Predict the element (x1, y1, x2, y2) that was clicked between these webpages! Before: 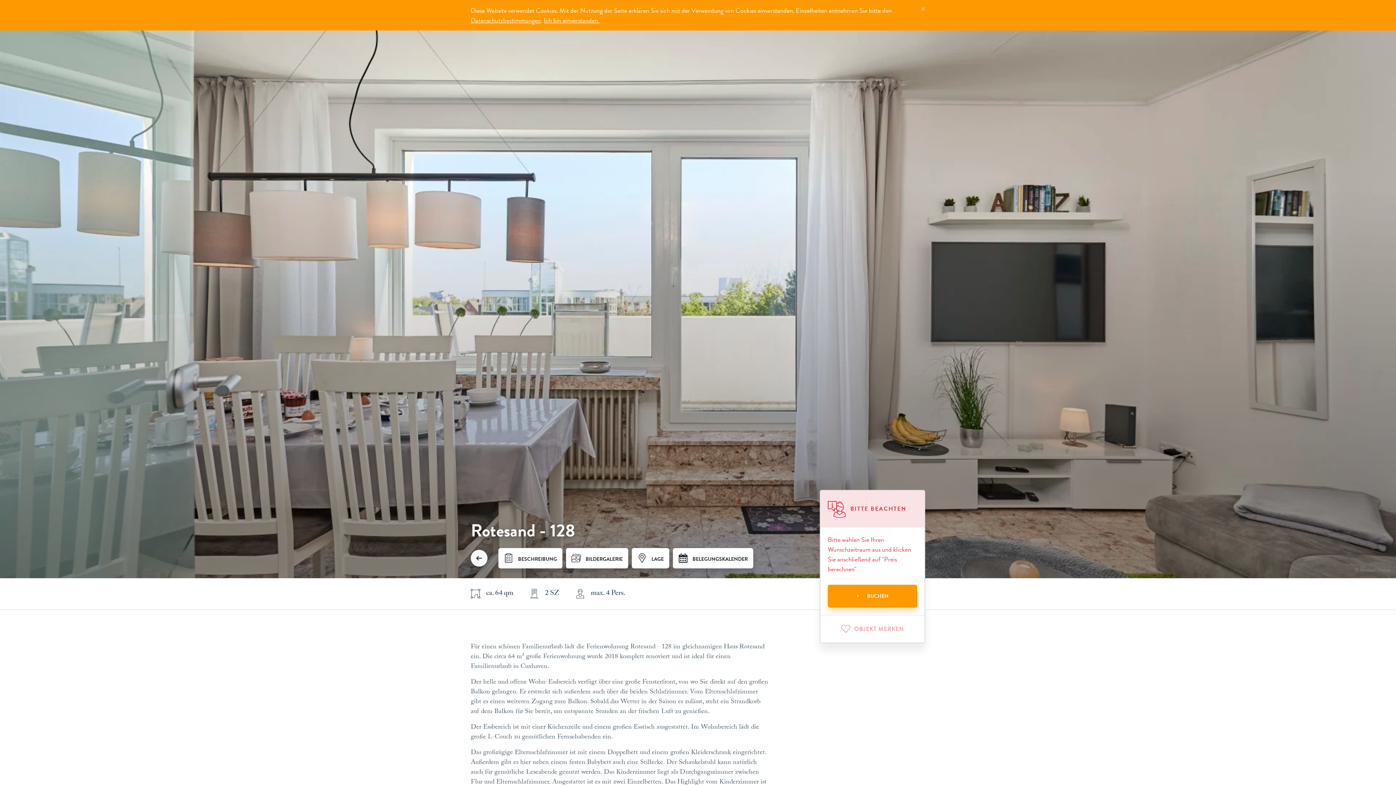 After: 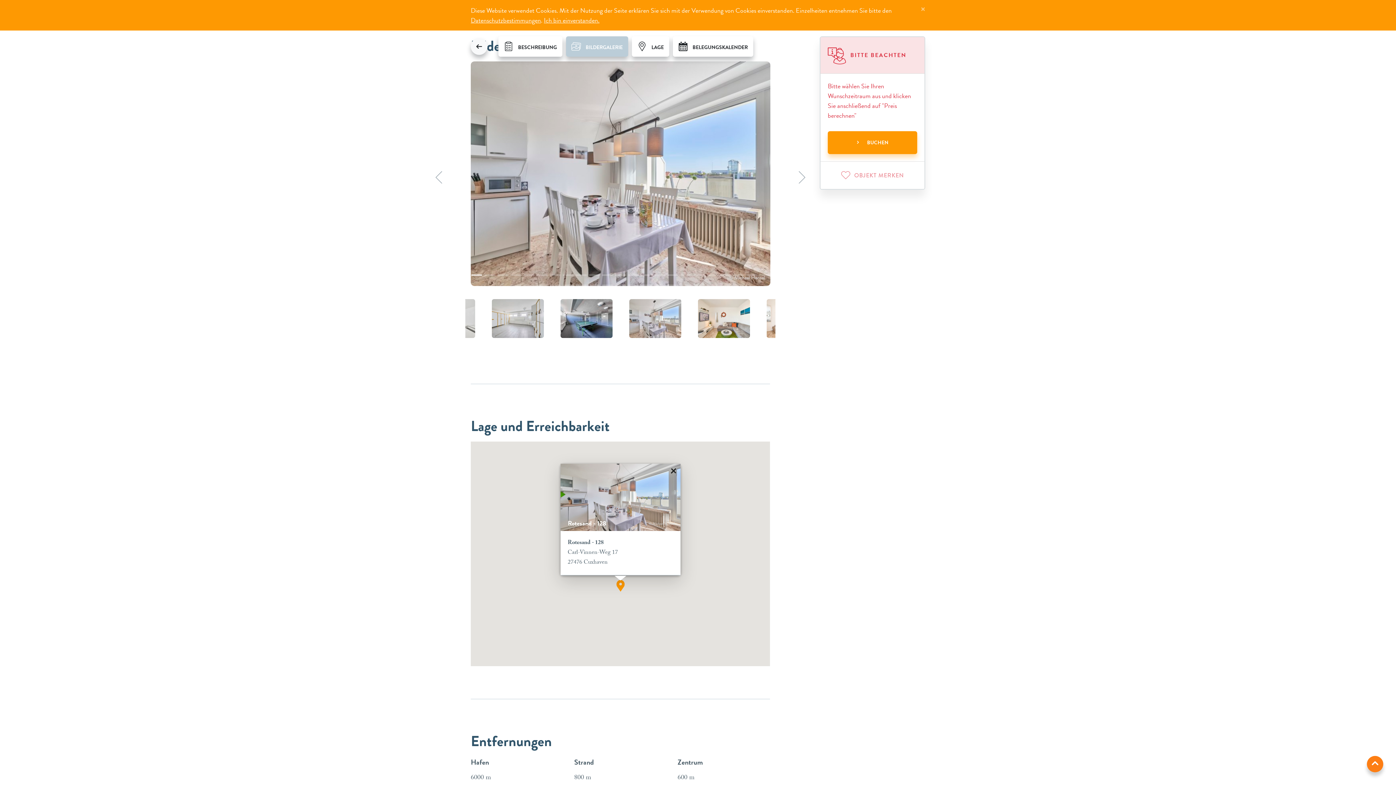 Action: bbox: (566, 548, 628, 568) label:  BILDERGALERIE